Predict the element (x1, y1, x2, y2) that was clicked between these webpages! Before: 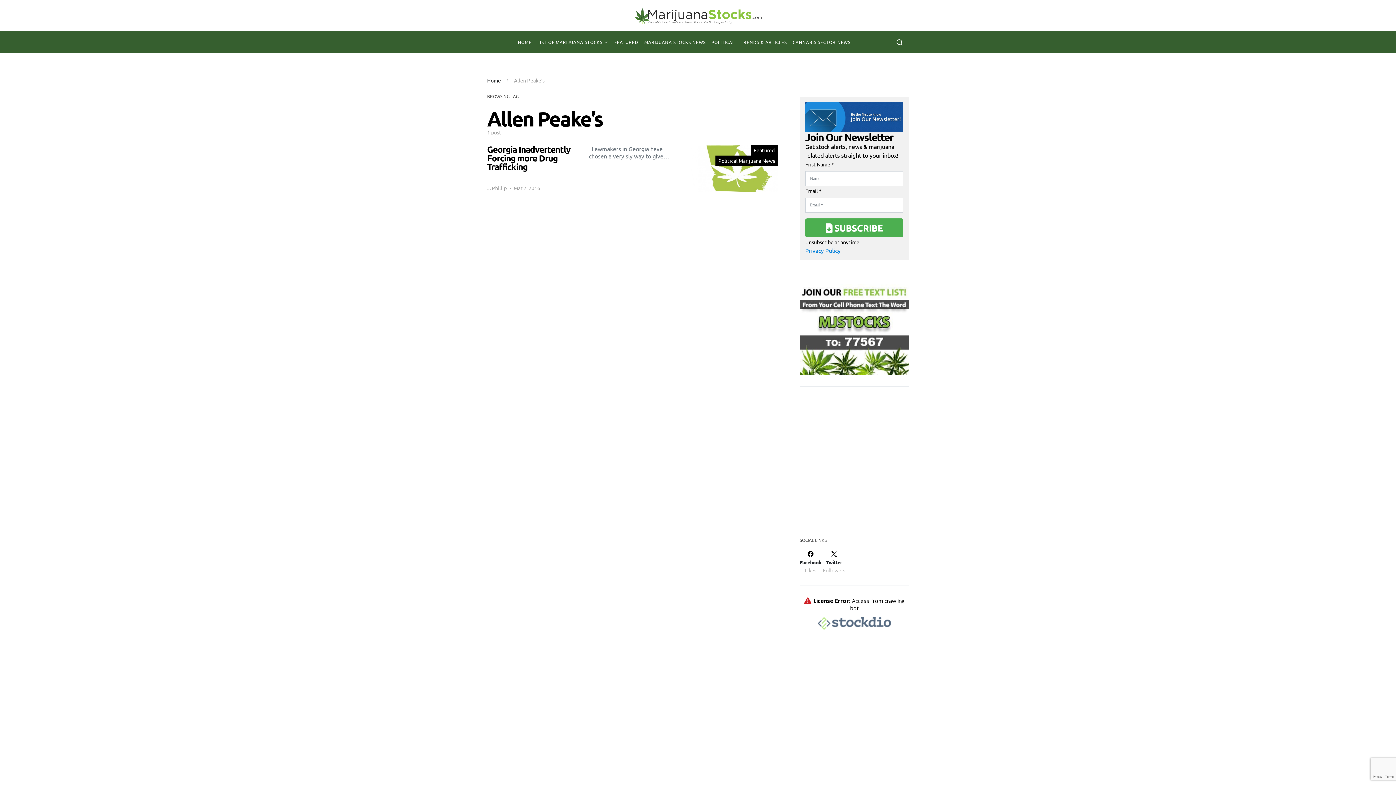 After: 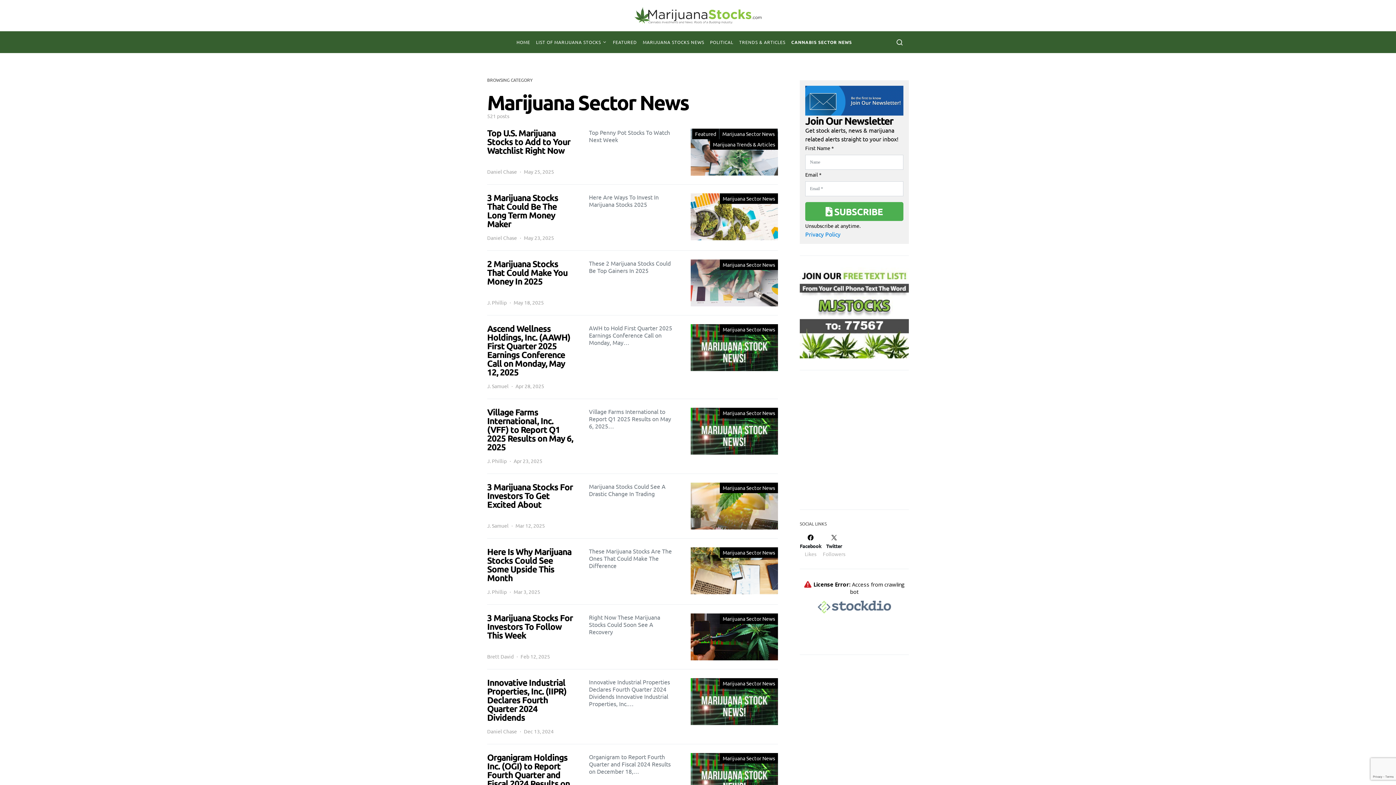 Action: label: CANNABIS SECTOR NEWS bbox: (790, 31, 850, 53)